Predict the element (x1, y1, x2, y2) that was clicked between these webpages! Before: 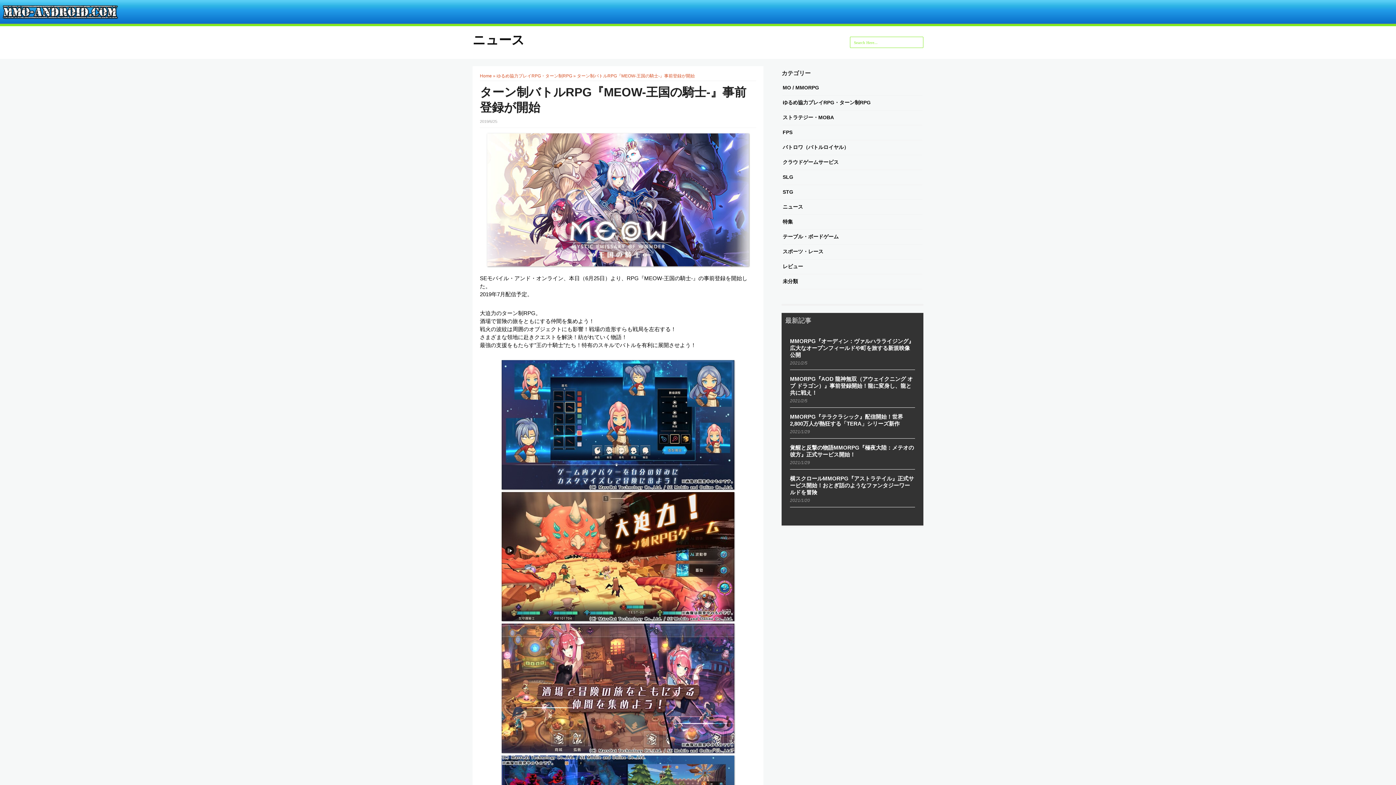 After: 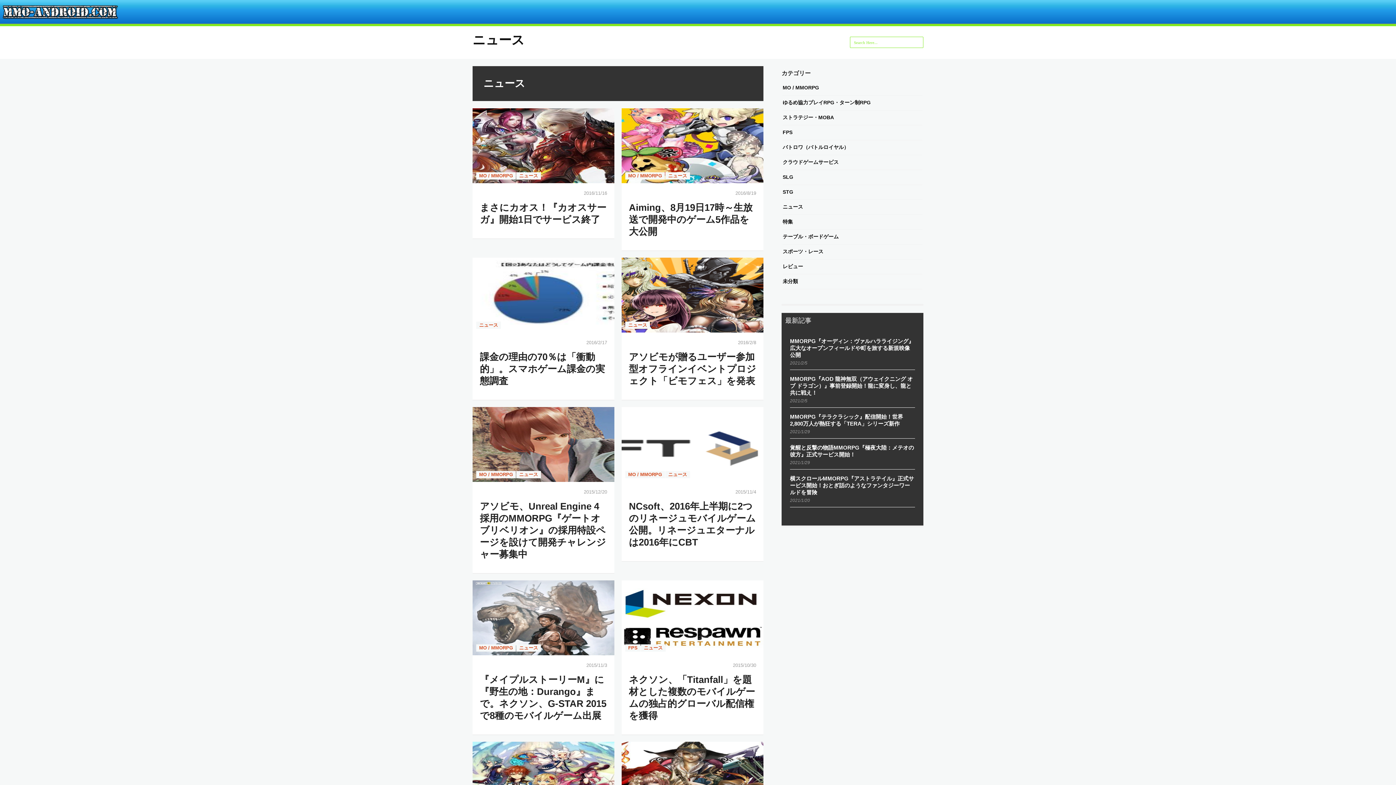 Action: bbox: (782, 203, 803, 210) label: ニュース